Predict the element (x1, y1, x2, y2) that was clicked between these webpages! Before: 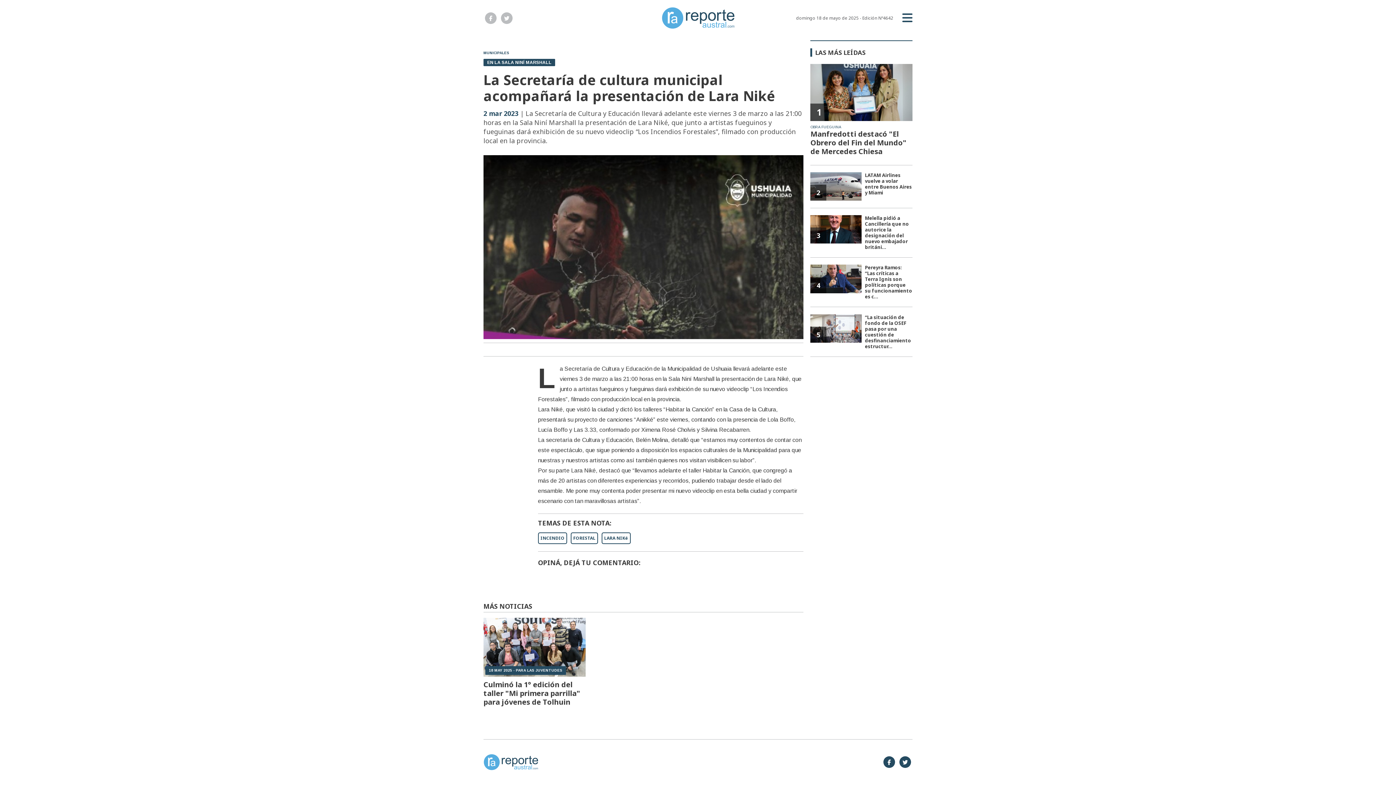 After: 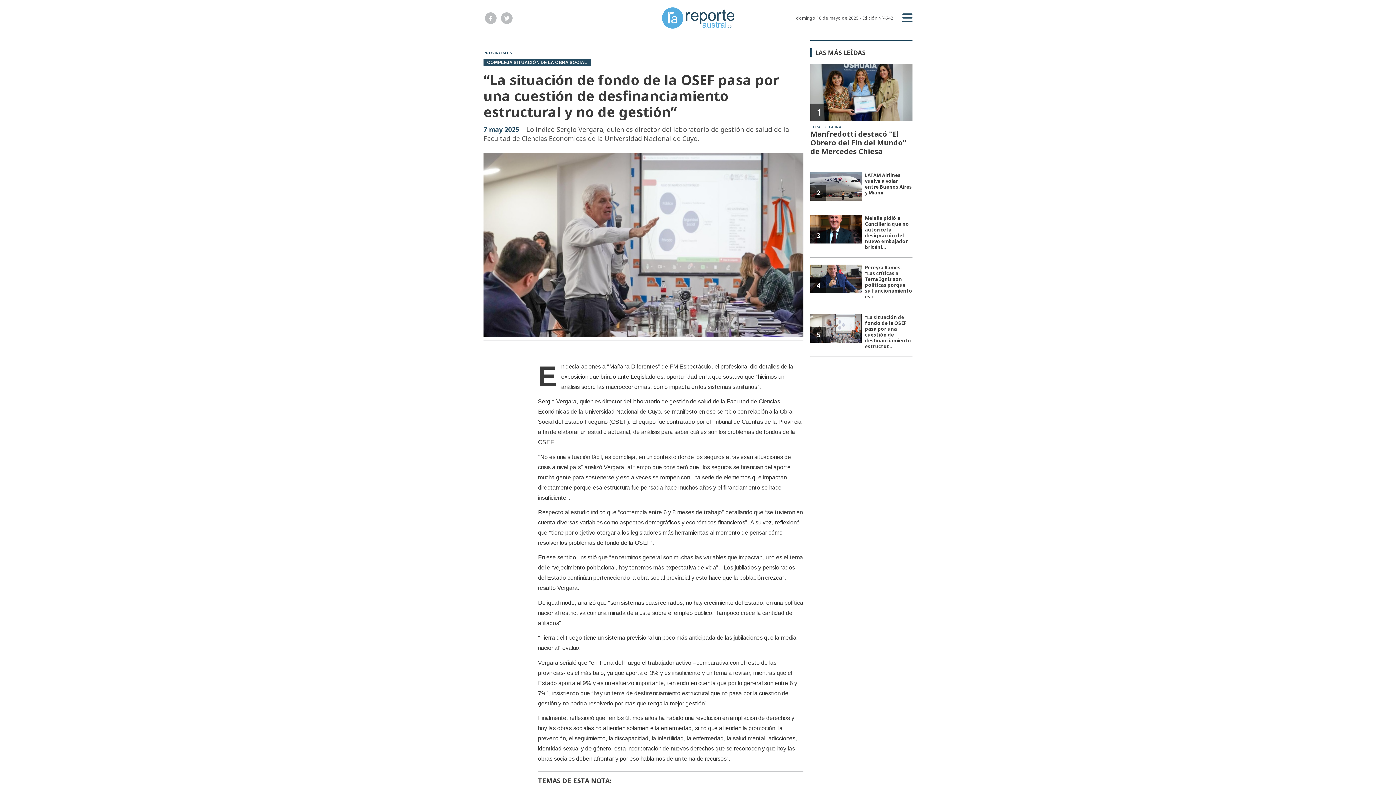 Action: bbox: (810, 314, 912, 349) label: 5
“La situación de fondo de la OSEF pasa por una cuestión de desfinanciamiento estructur...